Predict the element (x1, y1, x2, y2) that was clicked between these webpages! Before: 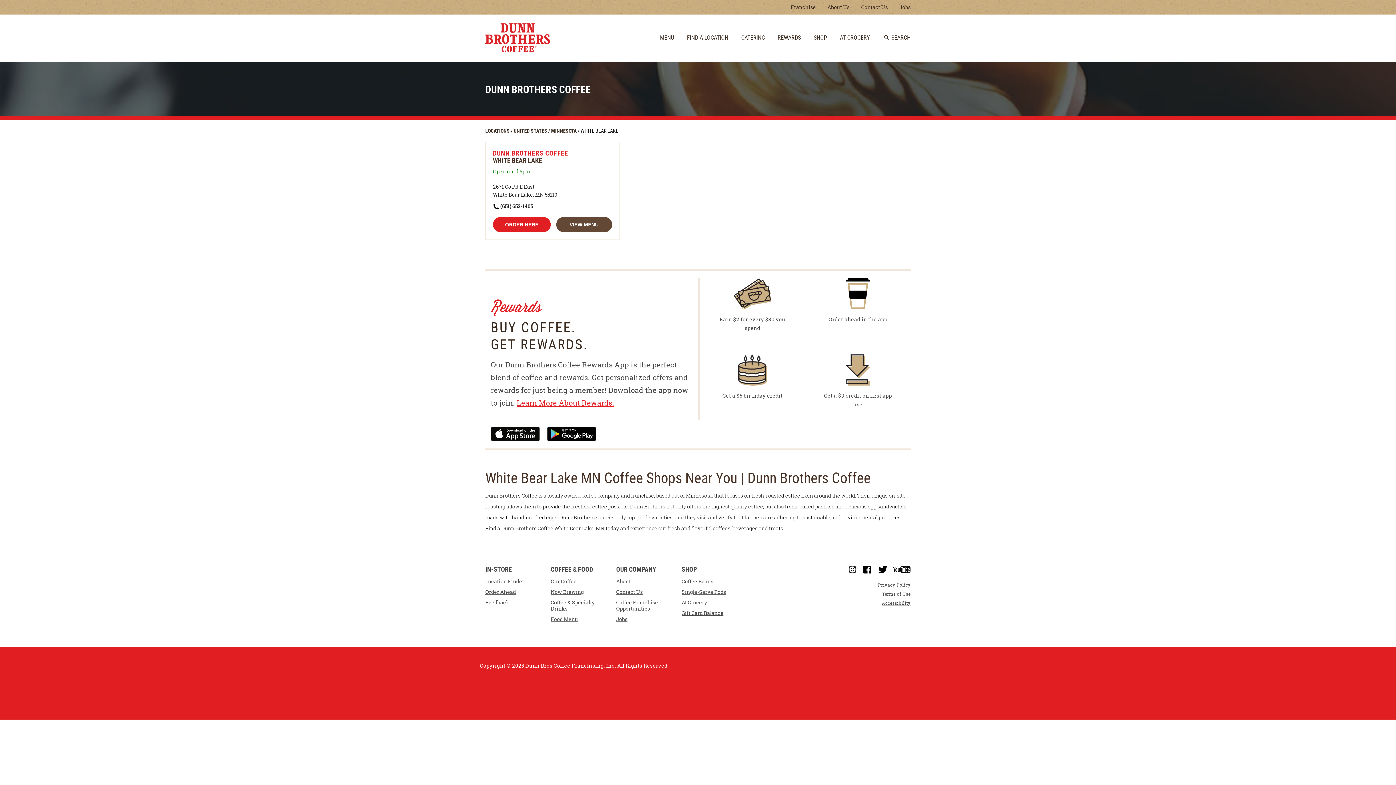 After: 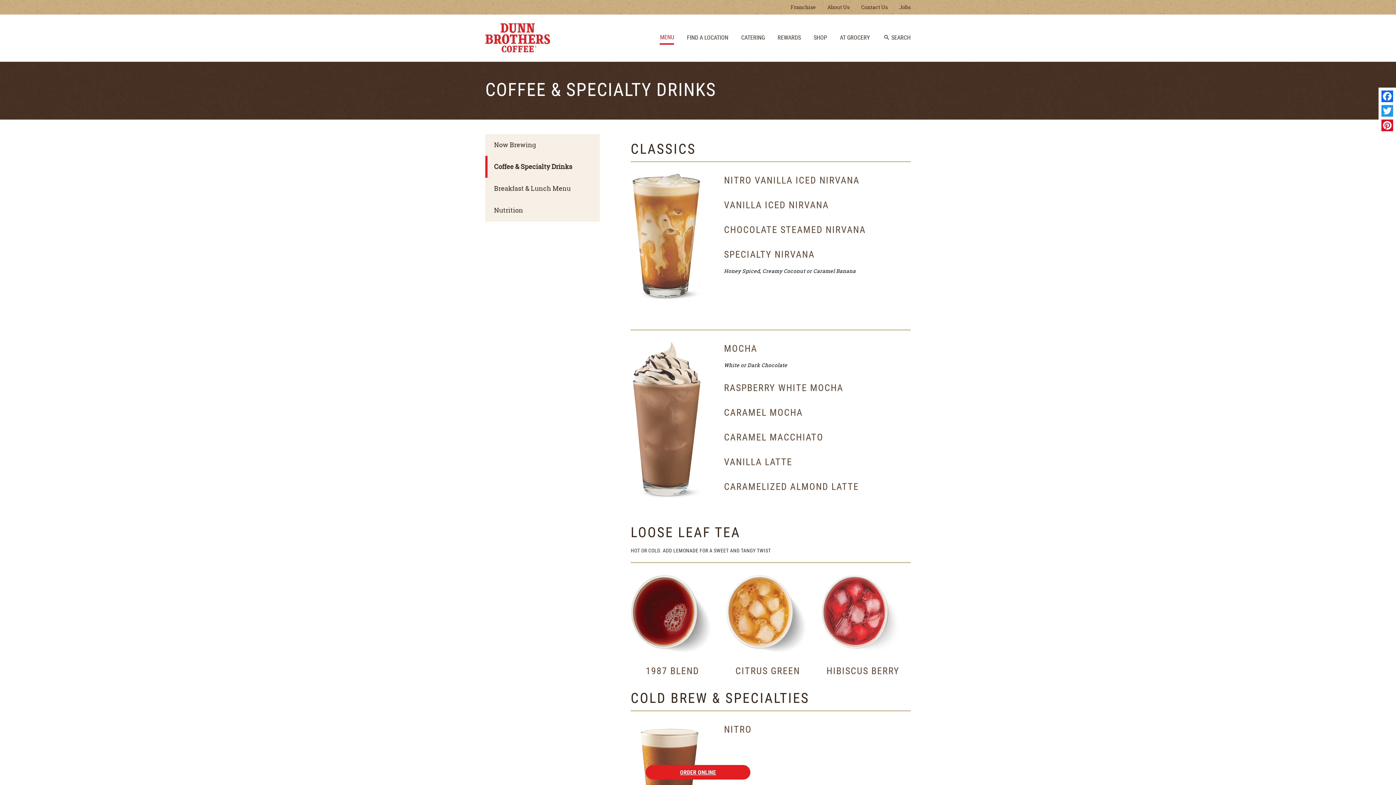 Action: bbox: (550, 599, 609, 613) label: Coffee & Specialty Drinks